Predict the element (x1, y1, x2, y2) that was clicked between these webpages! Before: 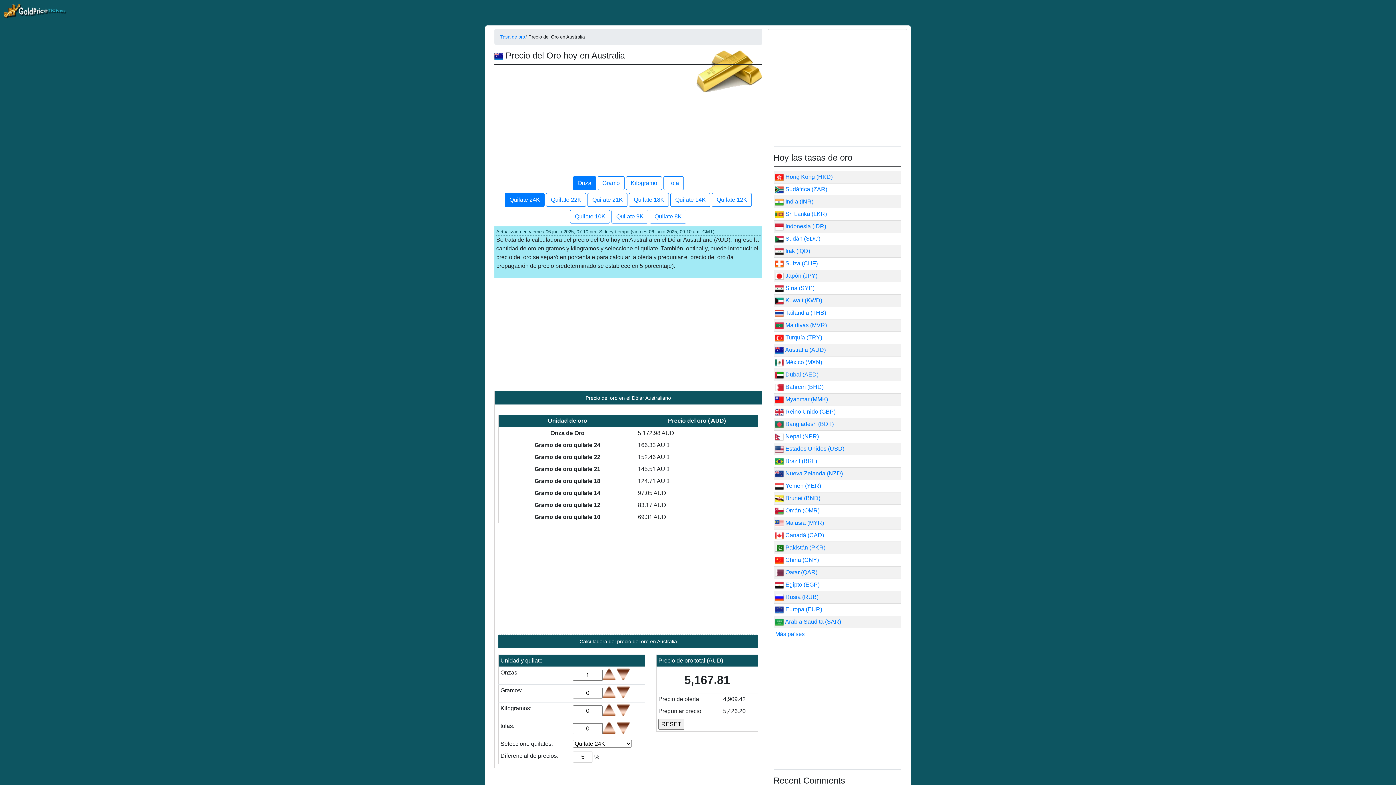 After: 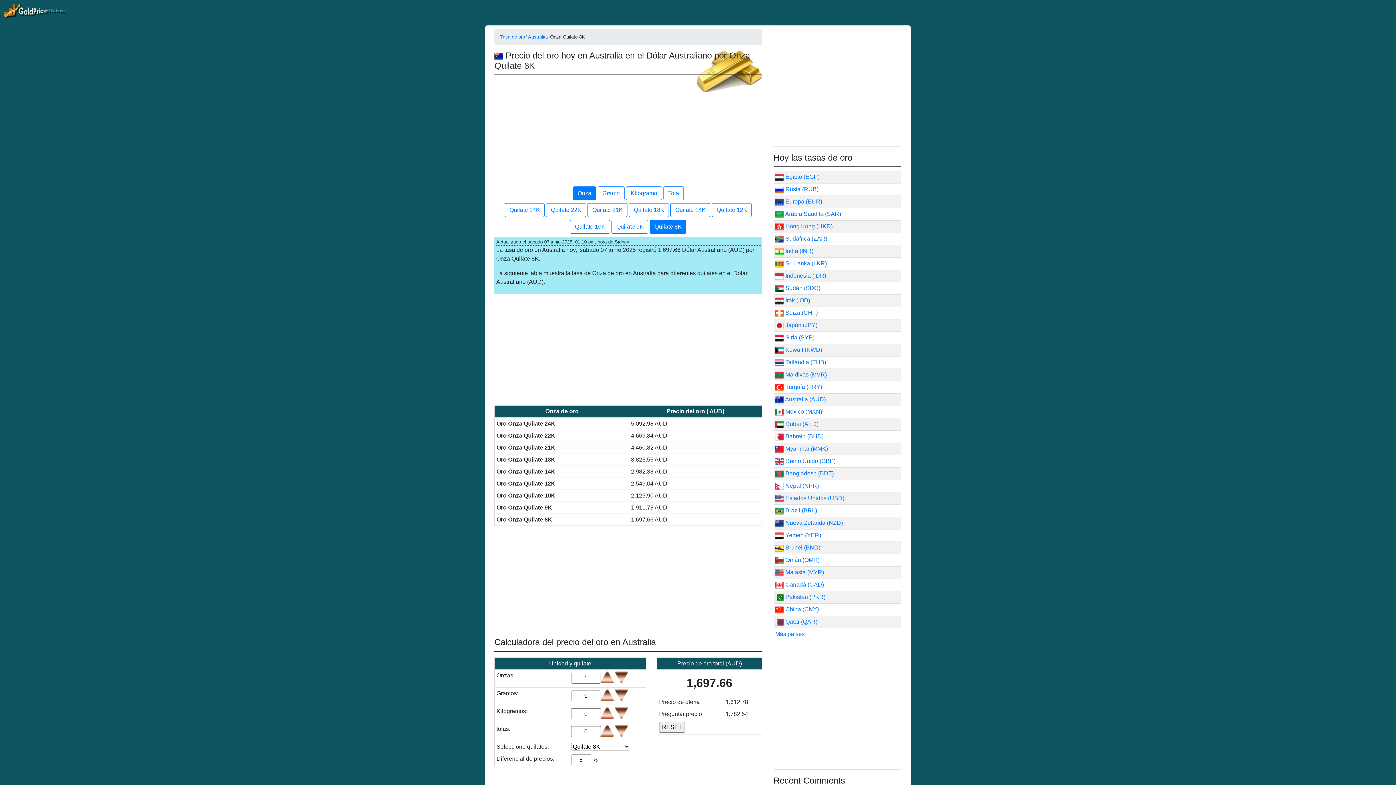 Action: bbox: (649, 209, 686, 223) label: Quilate 8K